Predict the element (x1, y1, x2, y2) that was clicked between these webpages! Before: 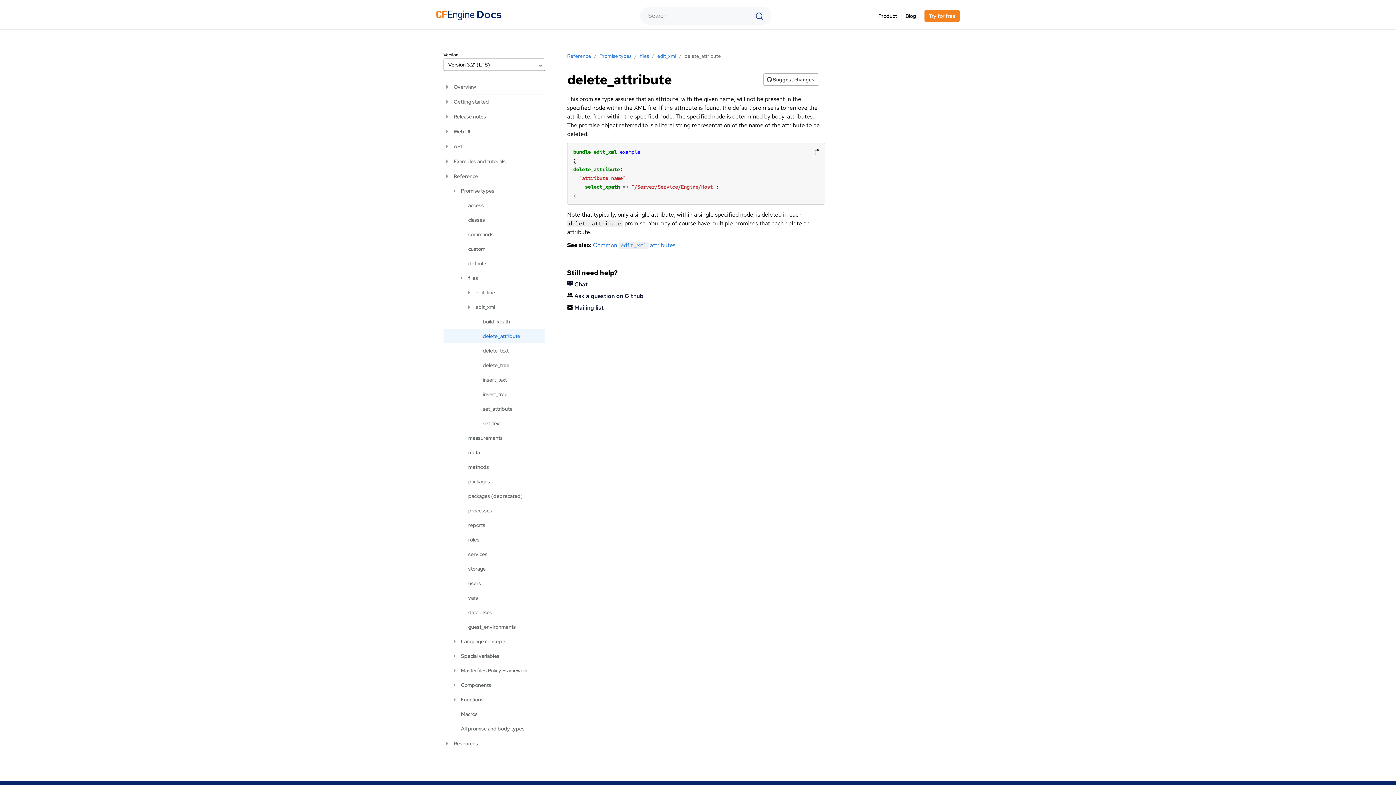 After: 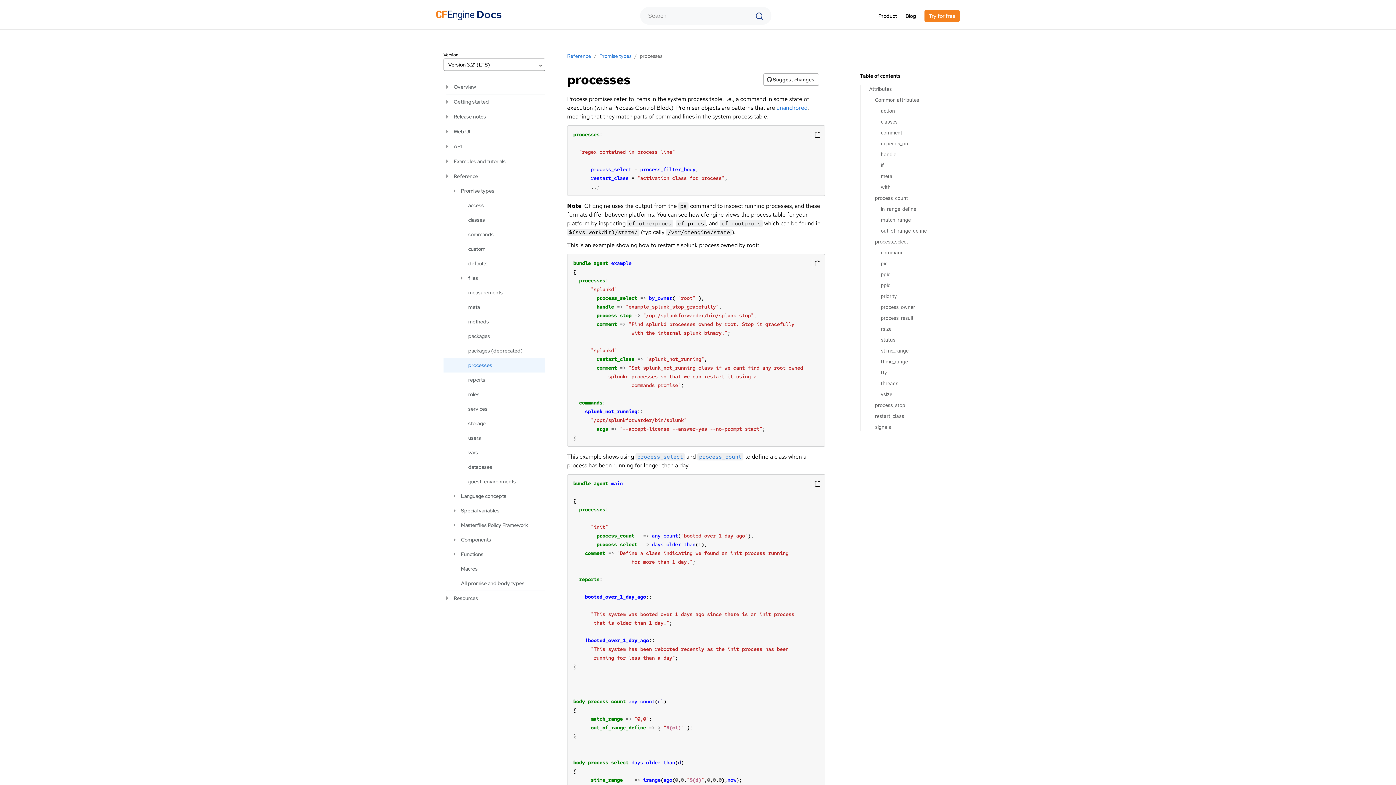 Action: label: processes bbox: (468, 503, 492, 518)